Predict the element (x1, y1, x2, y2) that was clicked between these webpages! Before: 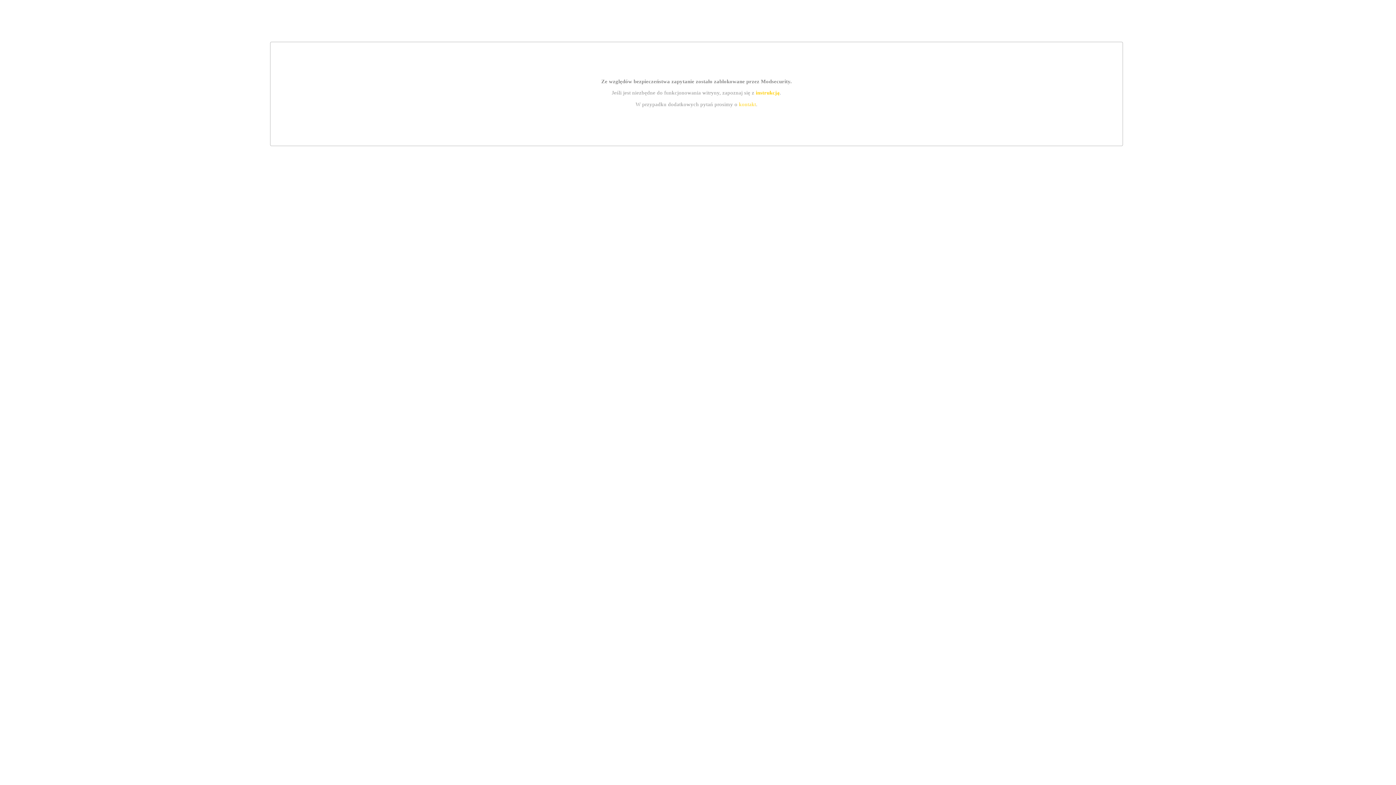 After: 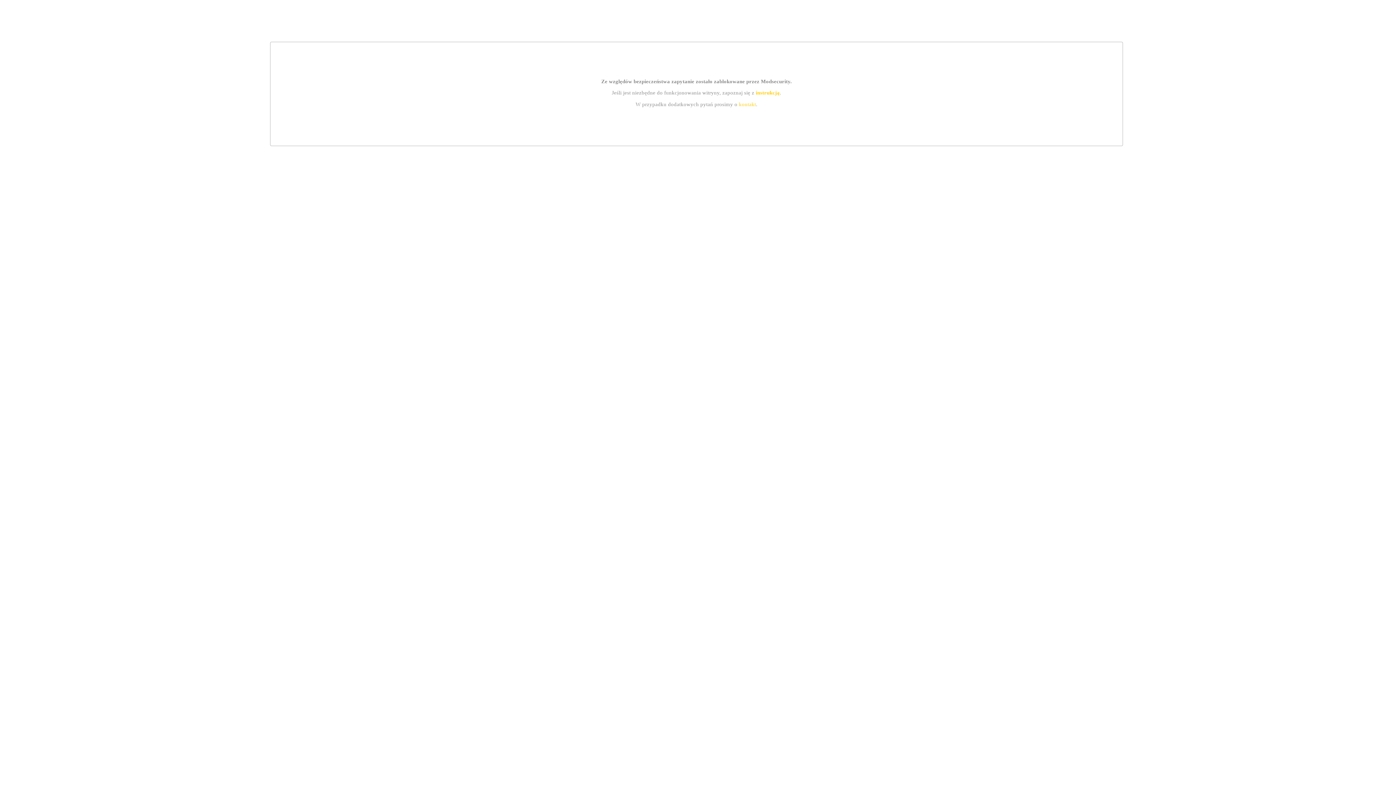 Action: label: kontakt bbox: (739, 101, 756, 107)